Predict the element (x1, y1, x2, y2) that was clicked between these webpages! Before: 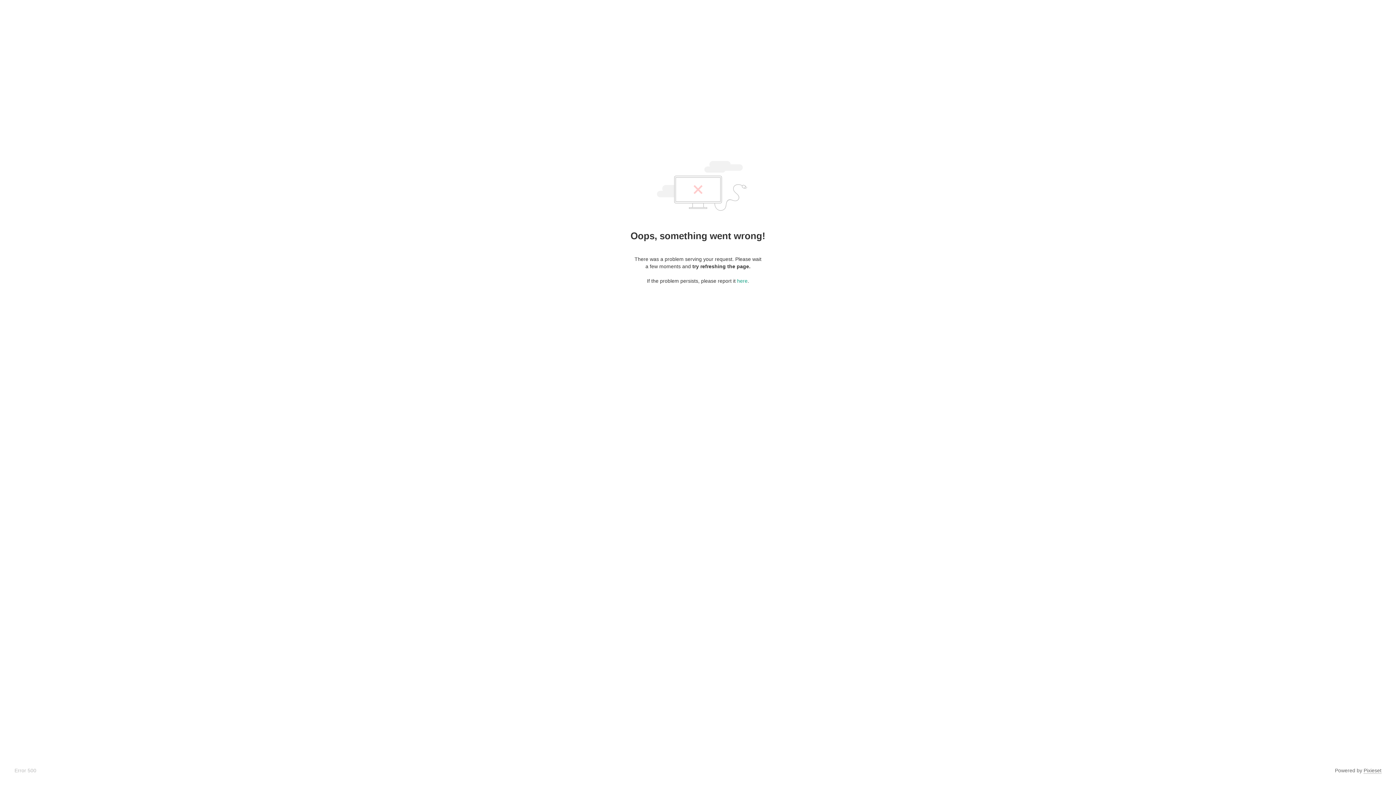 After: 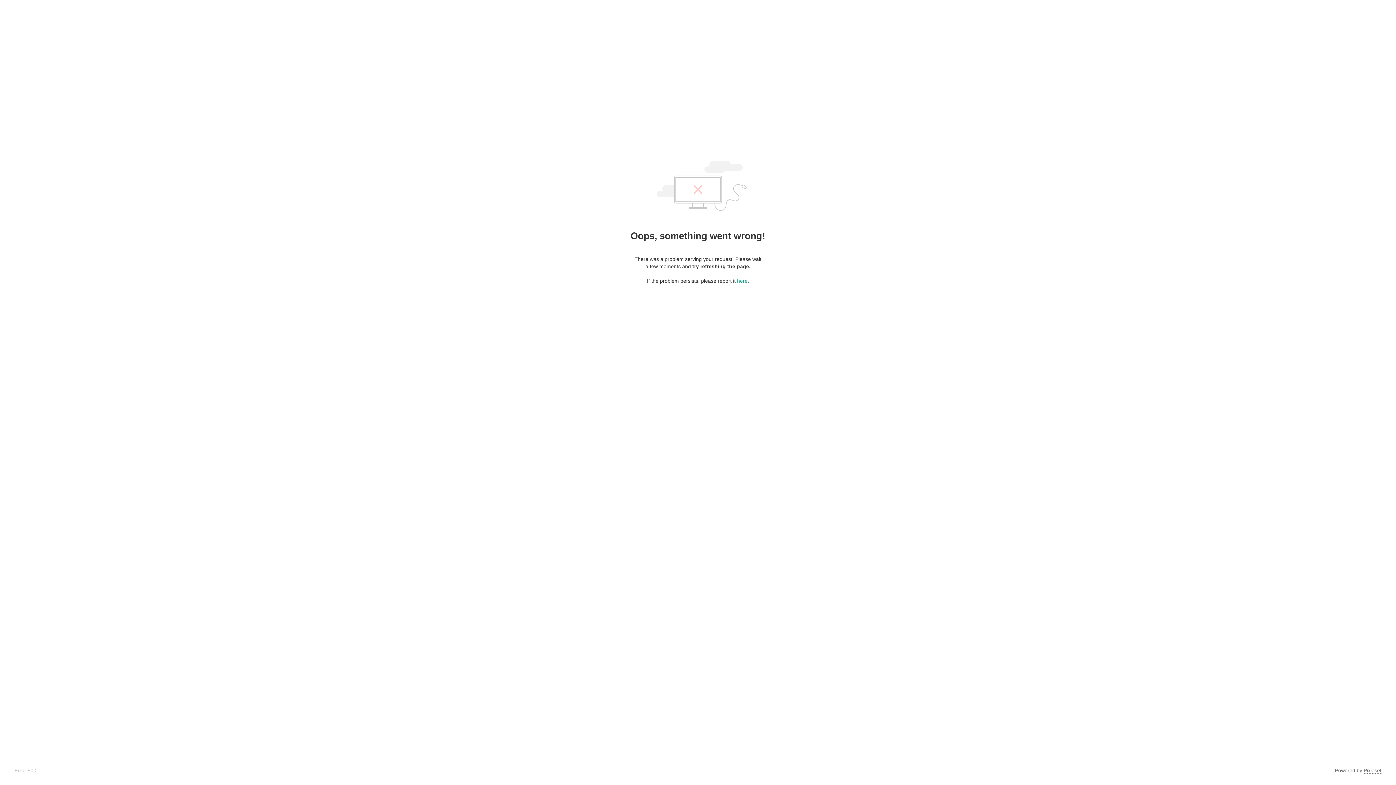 Action: label: Pixieset bbox: (1364, 768, 1381, 774)